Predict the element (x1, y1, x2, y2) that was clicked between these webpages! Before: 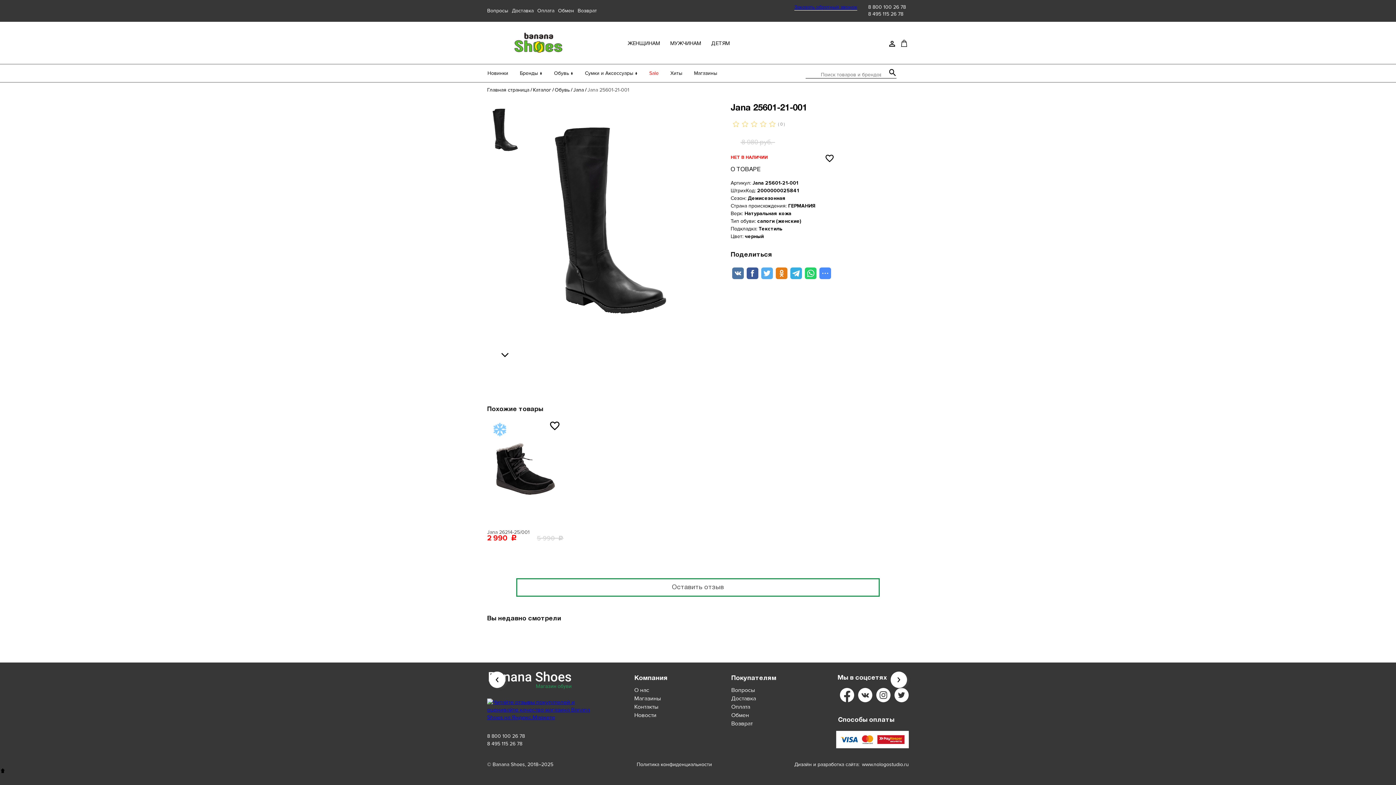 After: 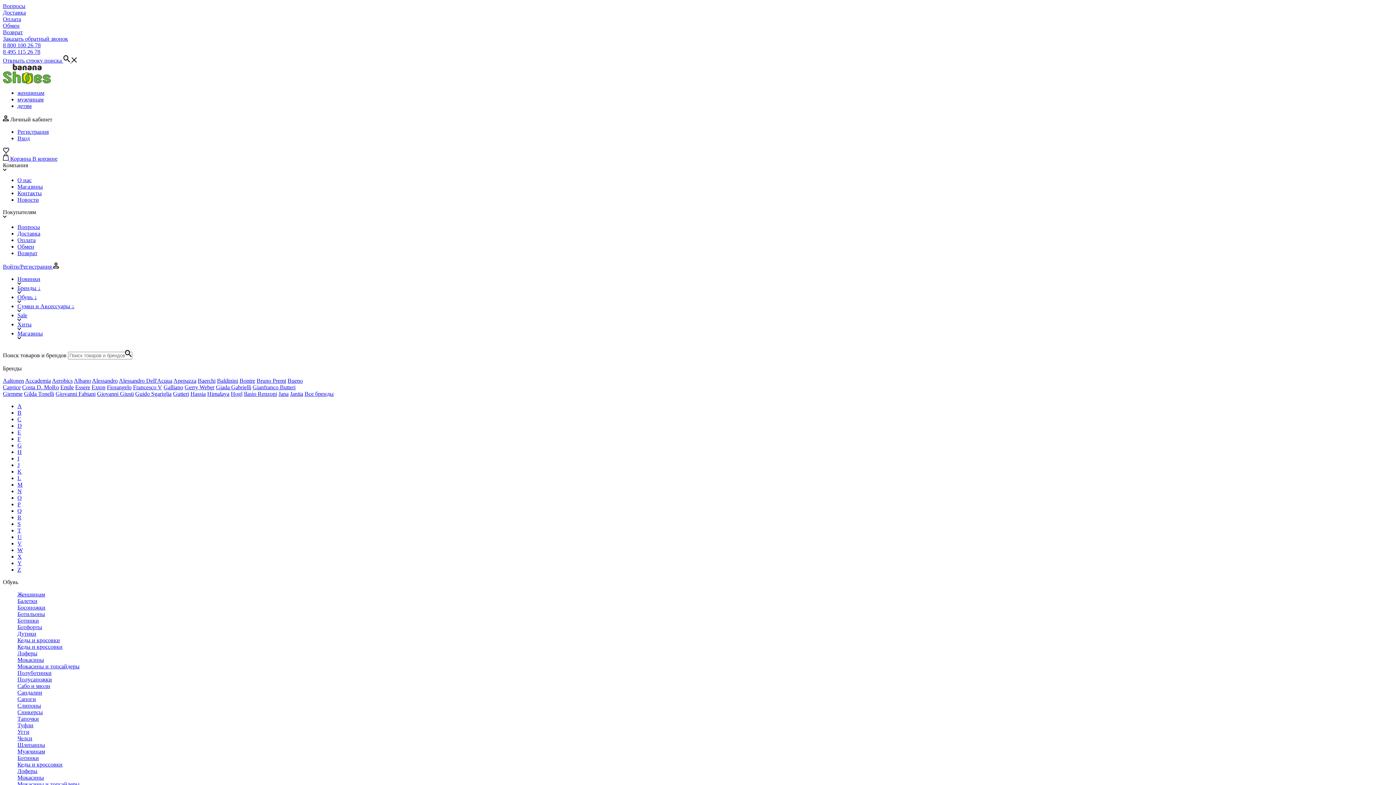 Action: label: Обмен bbox: (558, 7, 574, 13)